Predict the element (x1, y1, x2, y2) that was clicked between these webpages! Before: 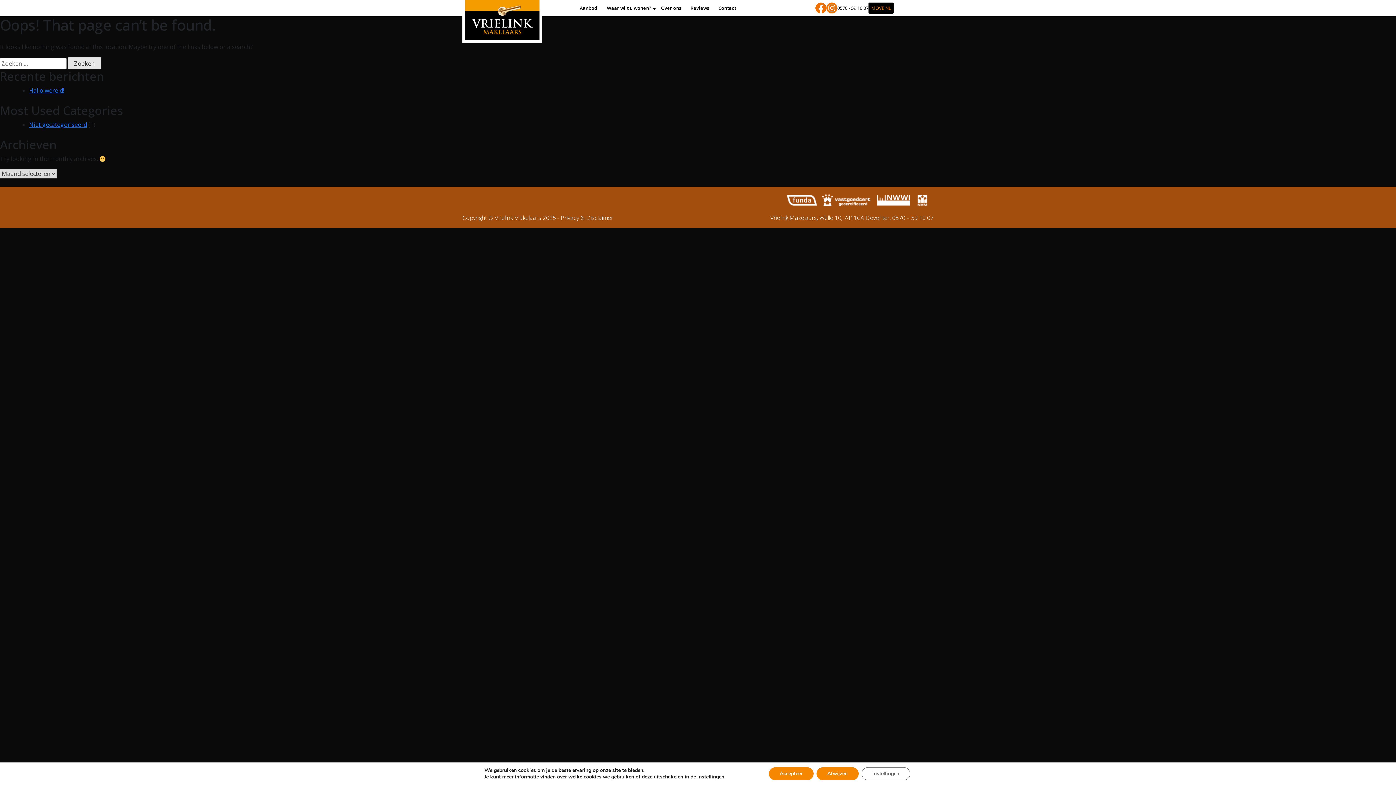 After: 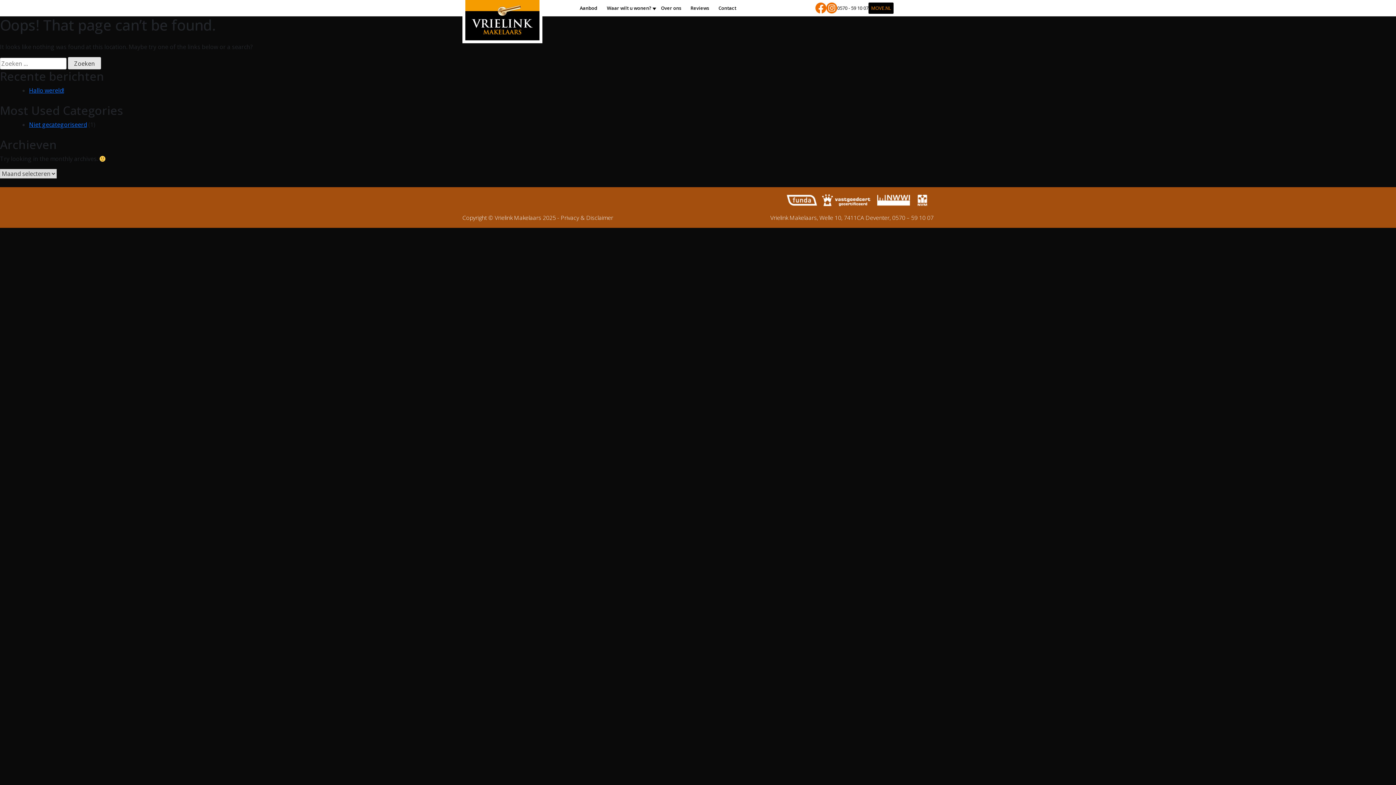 Action: label: Accepteer bbox: (768, 767, 813, 780)